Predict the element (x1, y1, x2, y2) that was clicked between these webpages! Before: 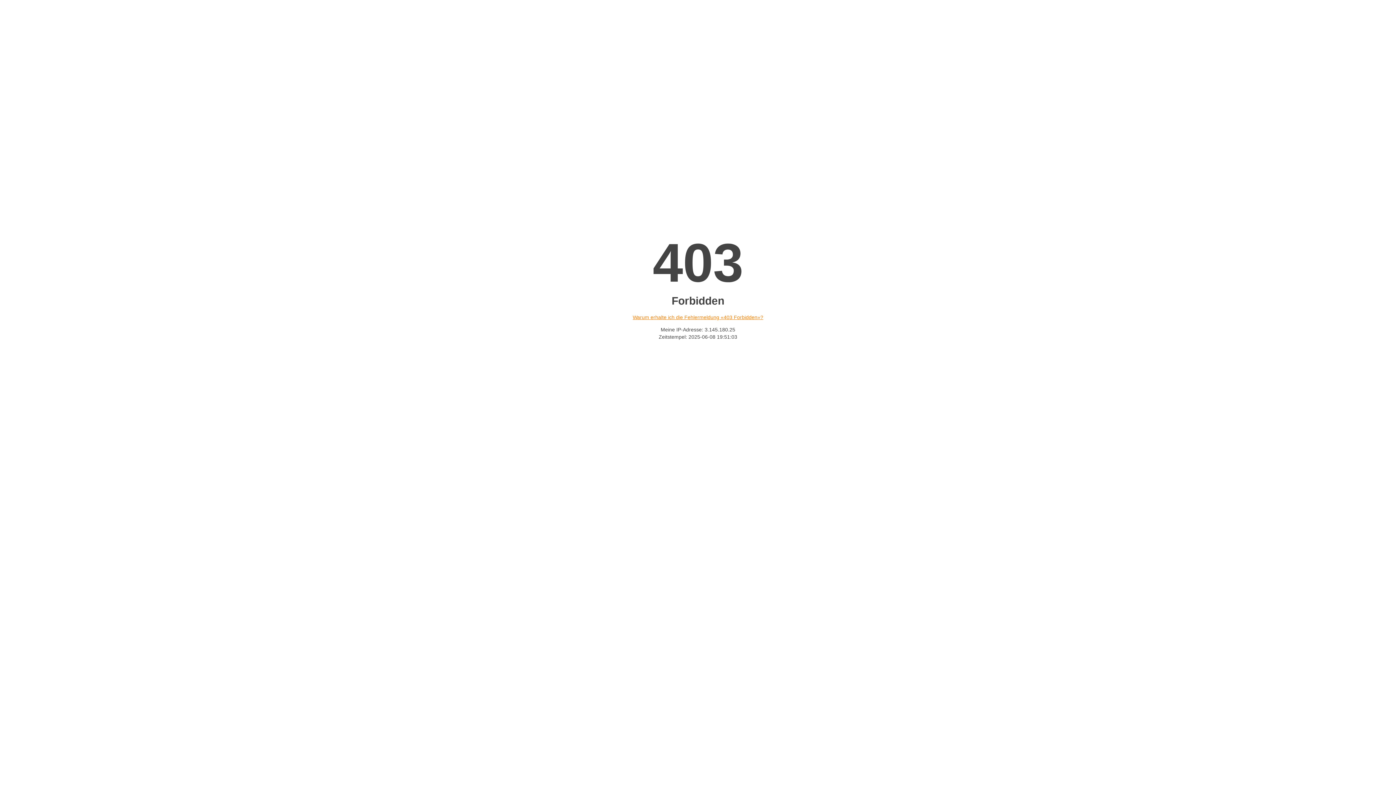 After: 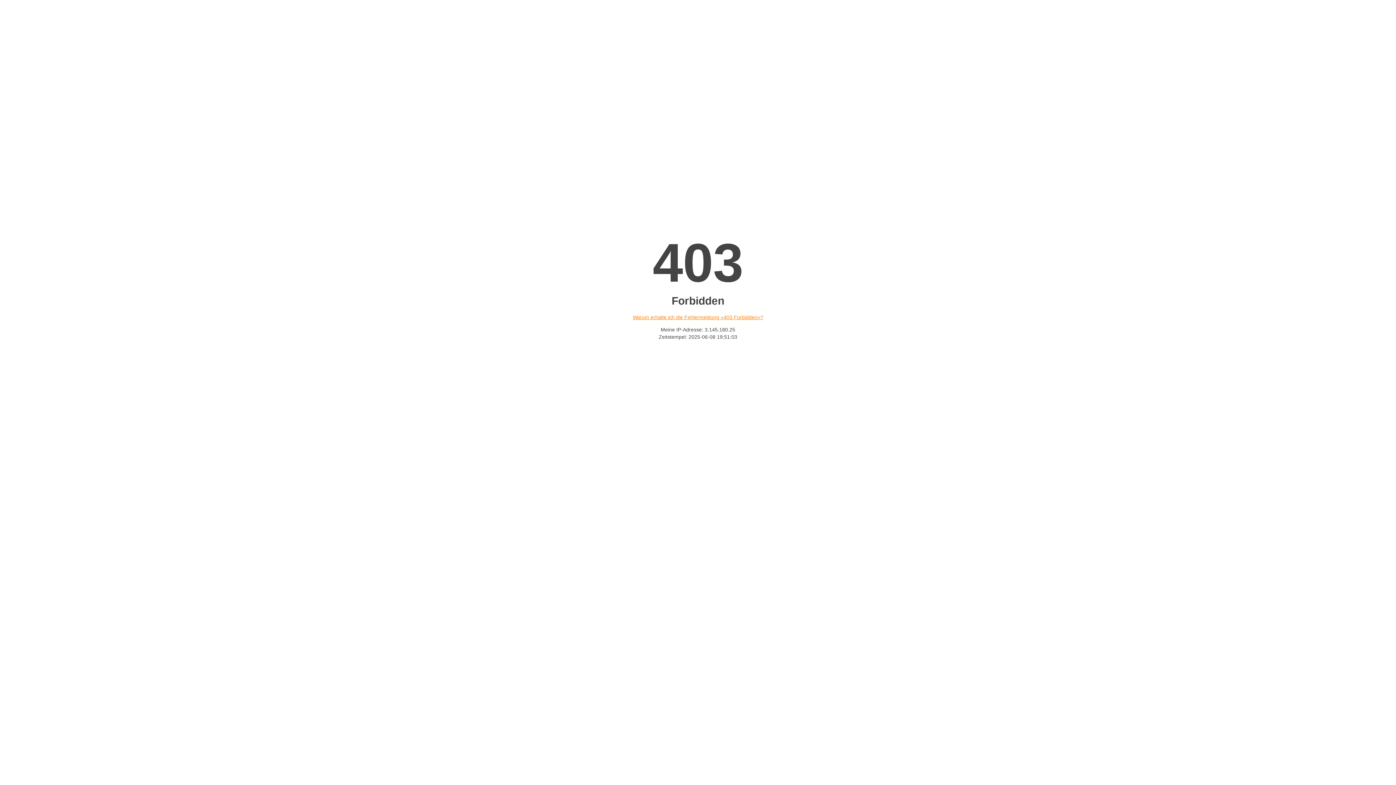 Action: label: Warum erhalte ich die Fehlermeldung «403 Forbidden»? bbox: (632, 314, 763, 320)